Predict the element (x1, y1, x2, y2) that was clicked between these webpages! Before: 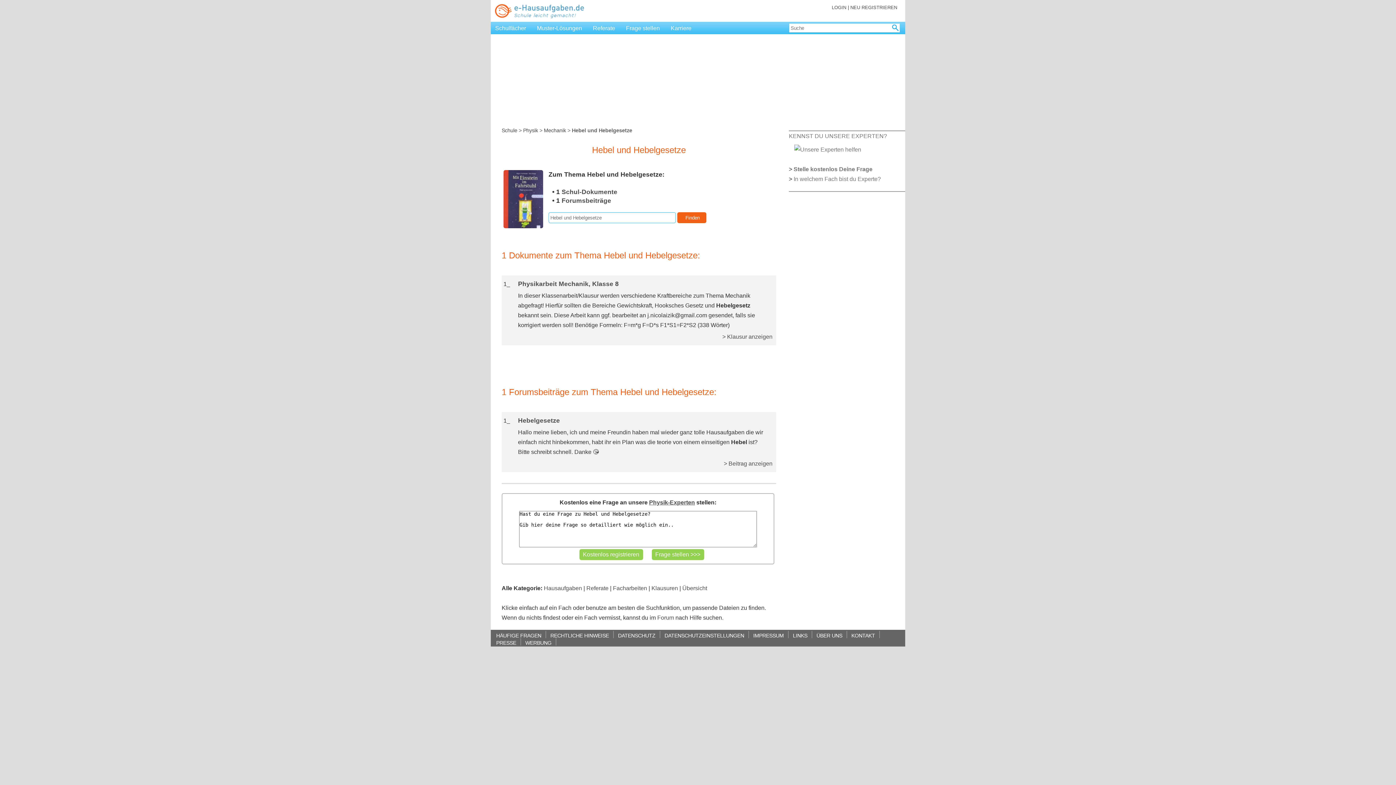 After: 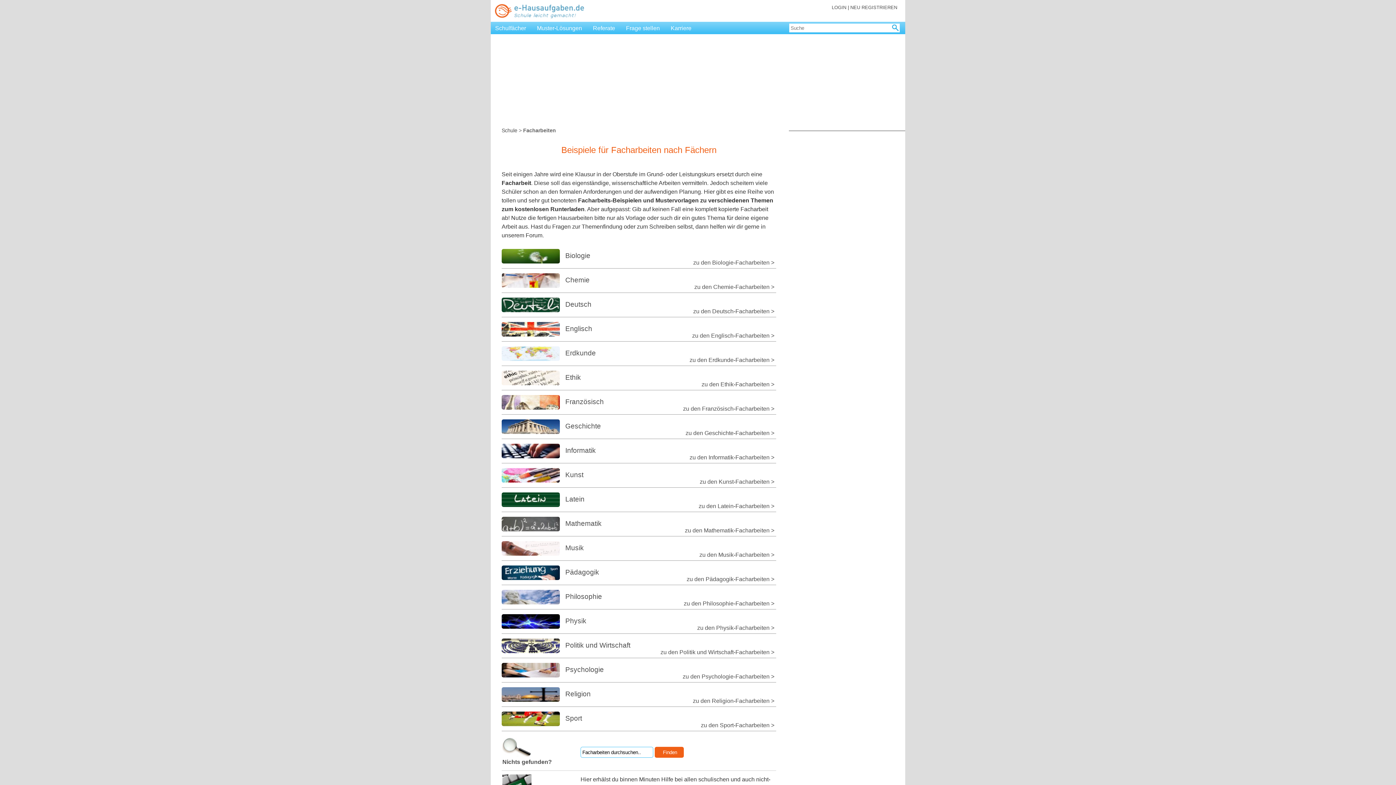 Action: label: Facharbeiten bbox: (613, 585, 647, 591)